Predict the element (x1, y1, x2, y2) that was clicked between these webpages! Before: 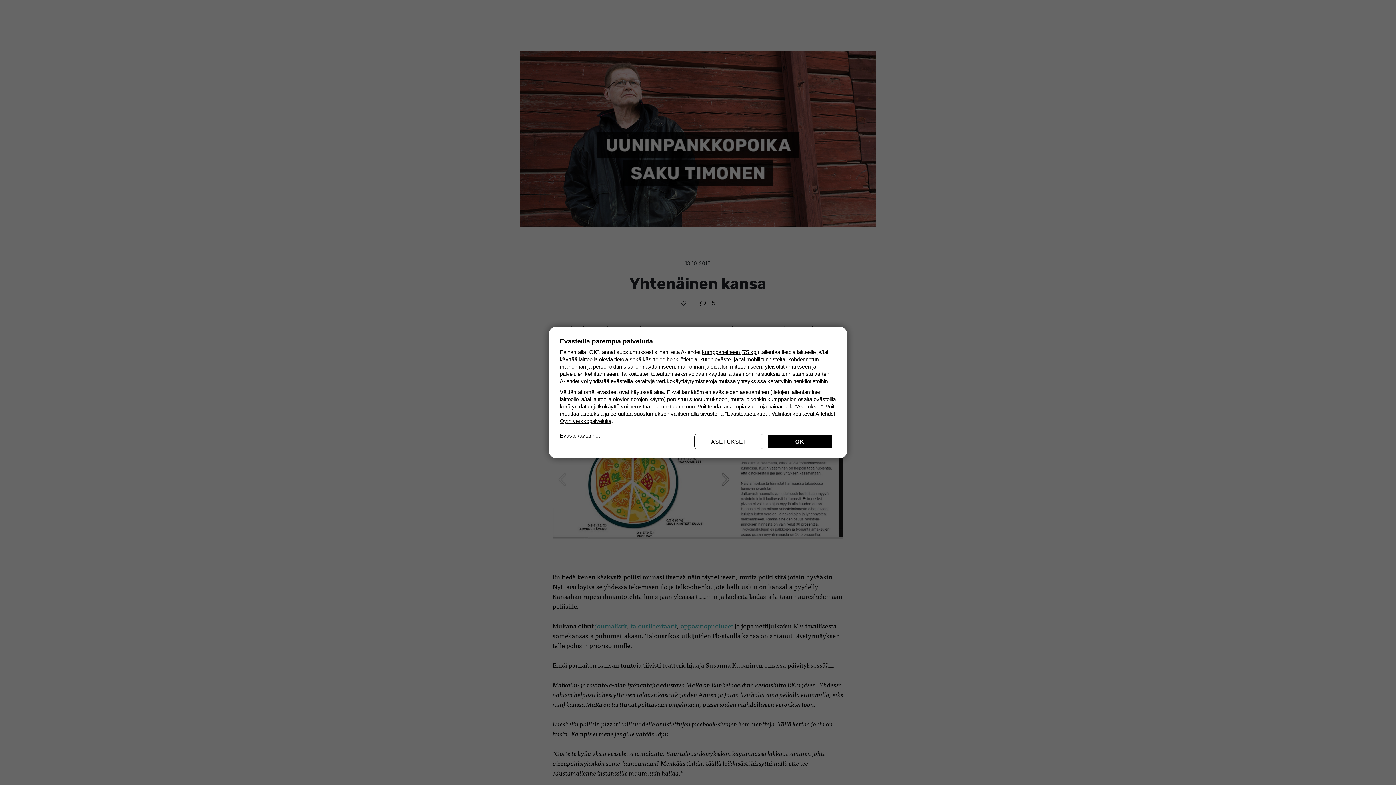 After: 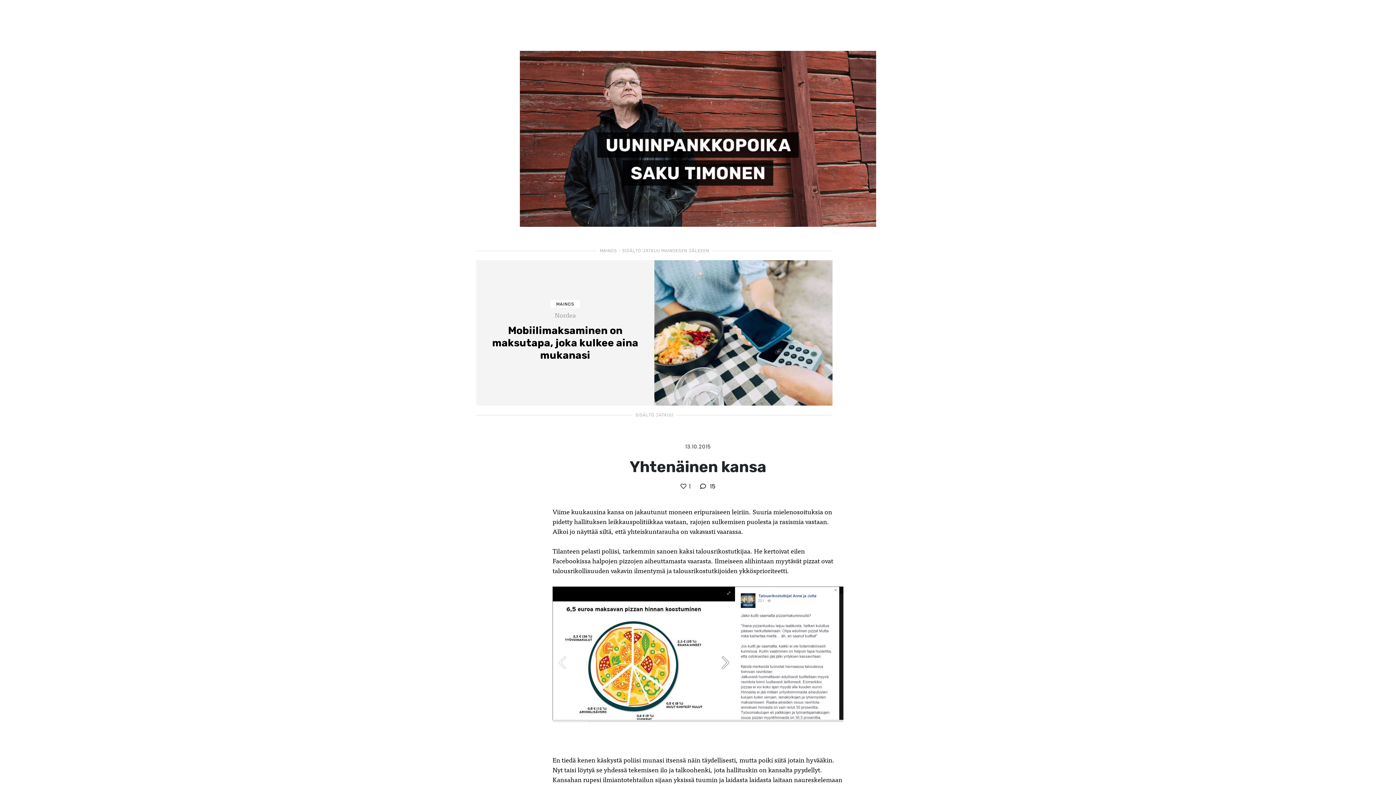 Action: bbox: (767, 434, 832, 449) label: OK